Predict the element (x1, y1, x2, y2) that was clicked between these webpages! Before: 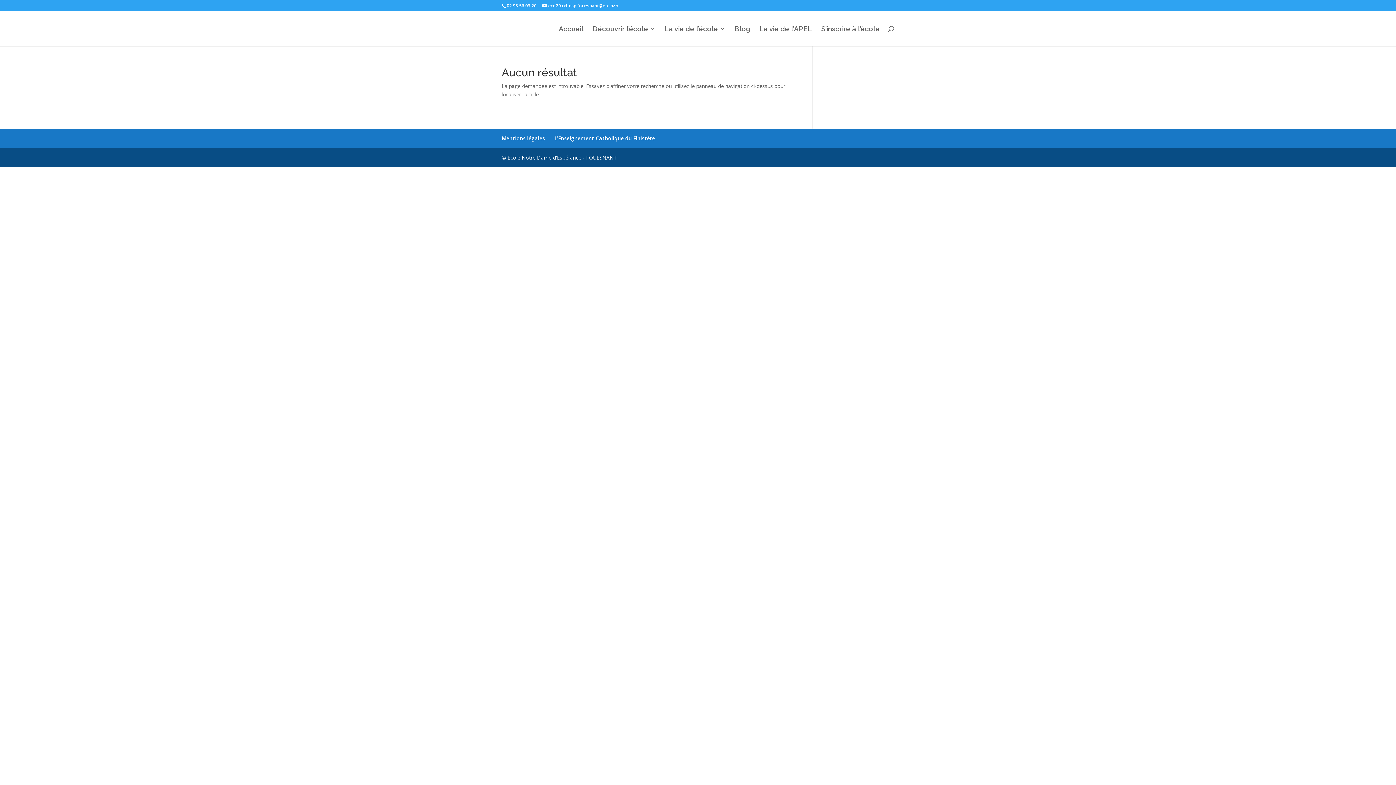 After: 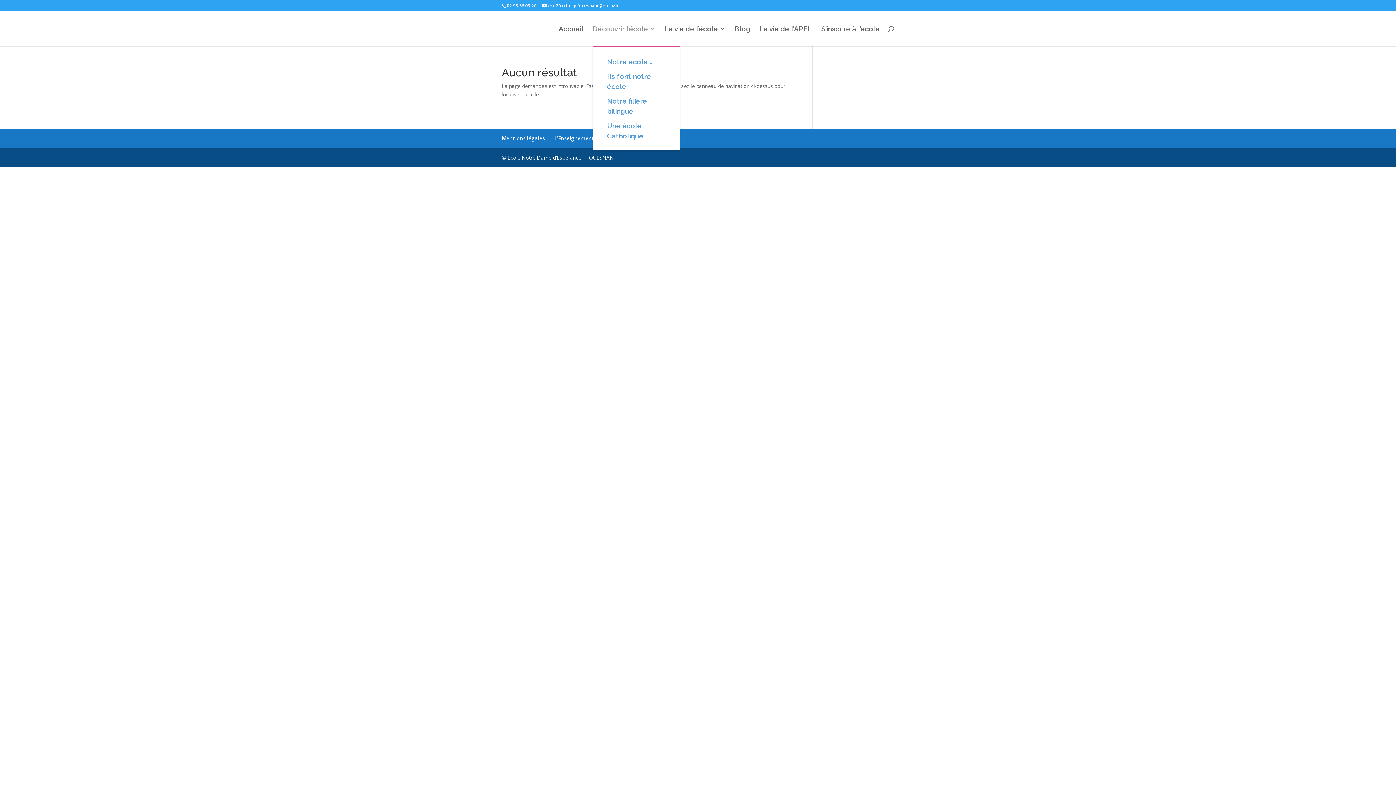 Action: bbox: (592, 26, 655, 46) label: Découvrir l’école